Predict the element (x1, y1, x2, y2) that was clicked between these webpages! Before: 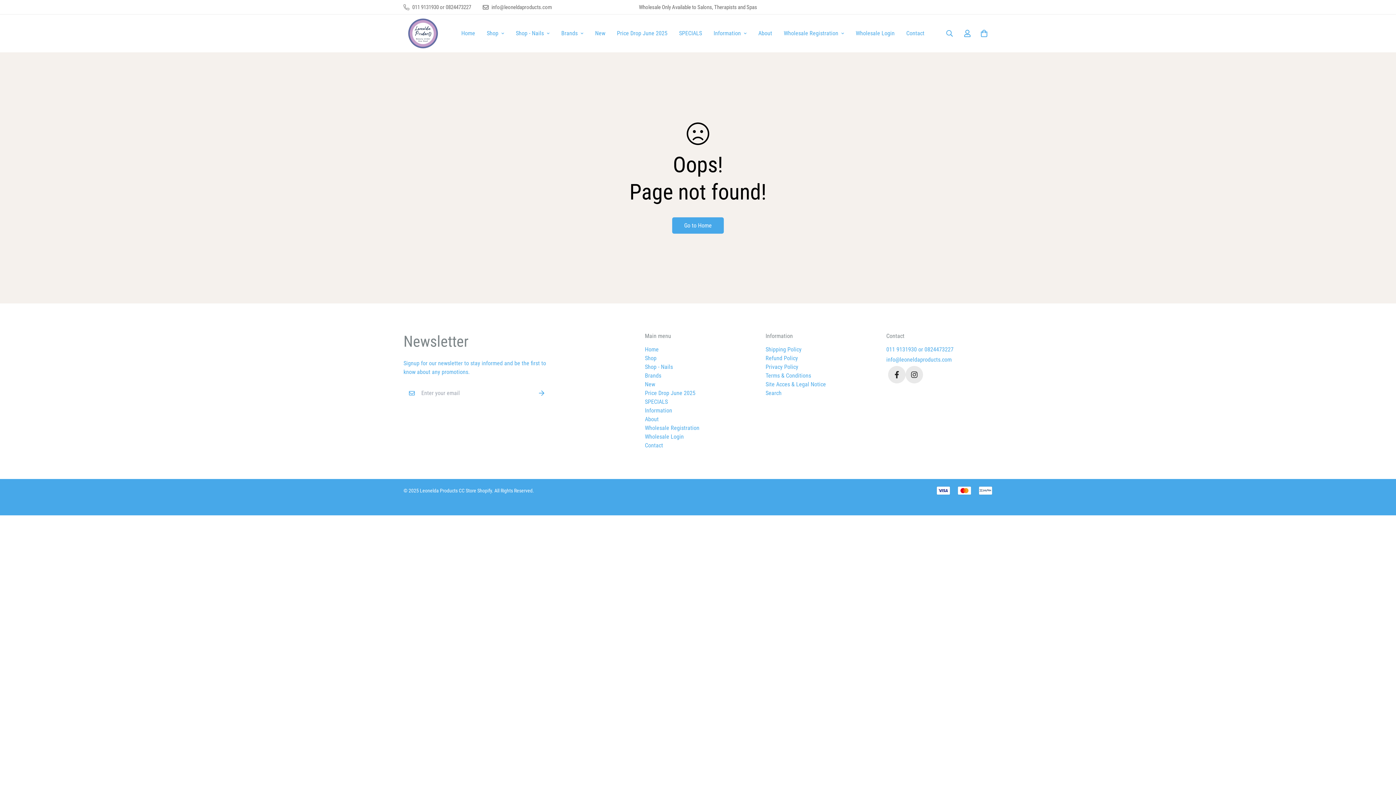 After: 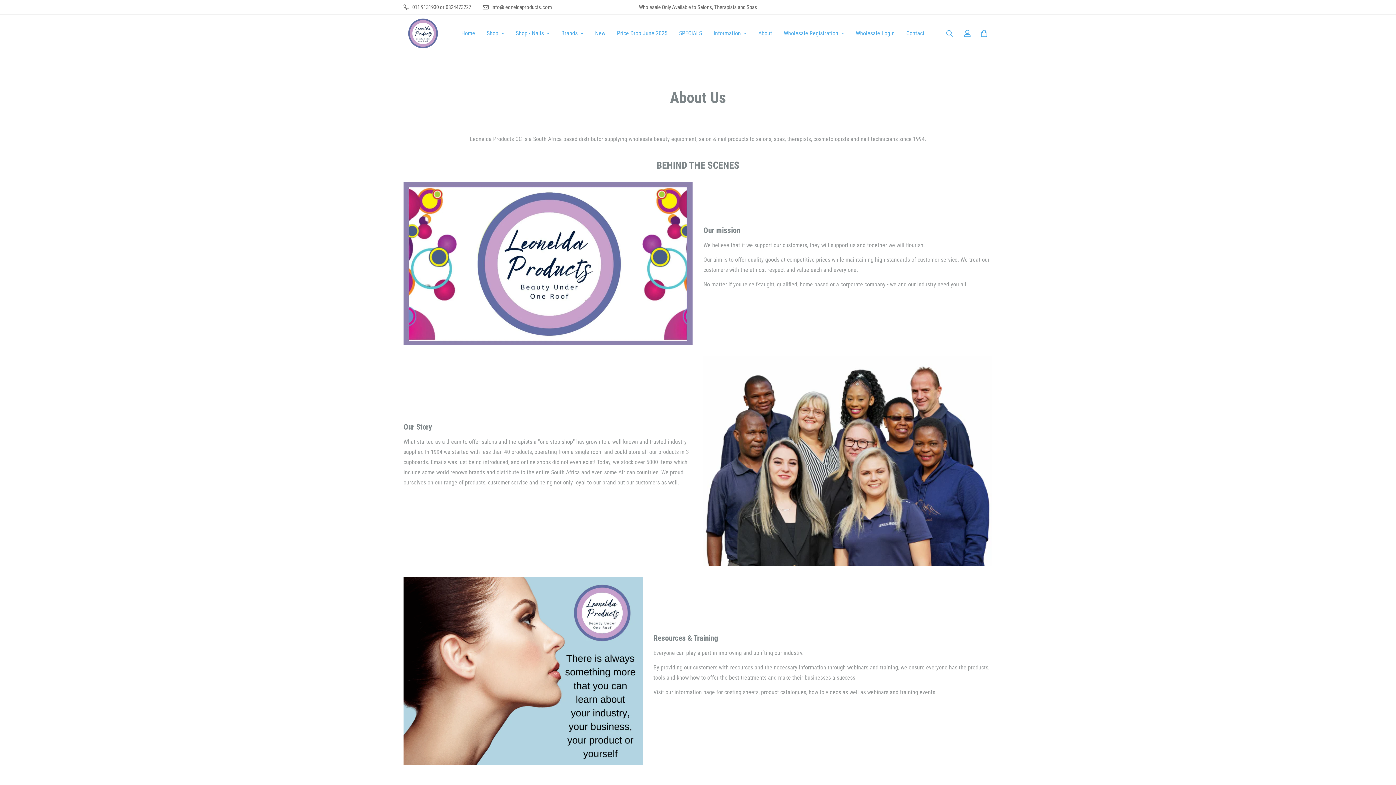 Action: bbox: (645, 415, 658, 424) label: About